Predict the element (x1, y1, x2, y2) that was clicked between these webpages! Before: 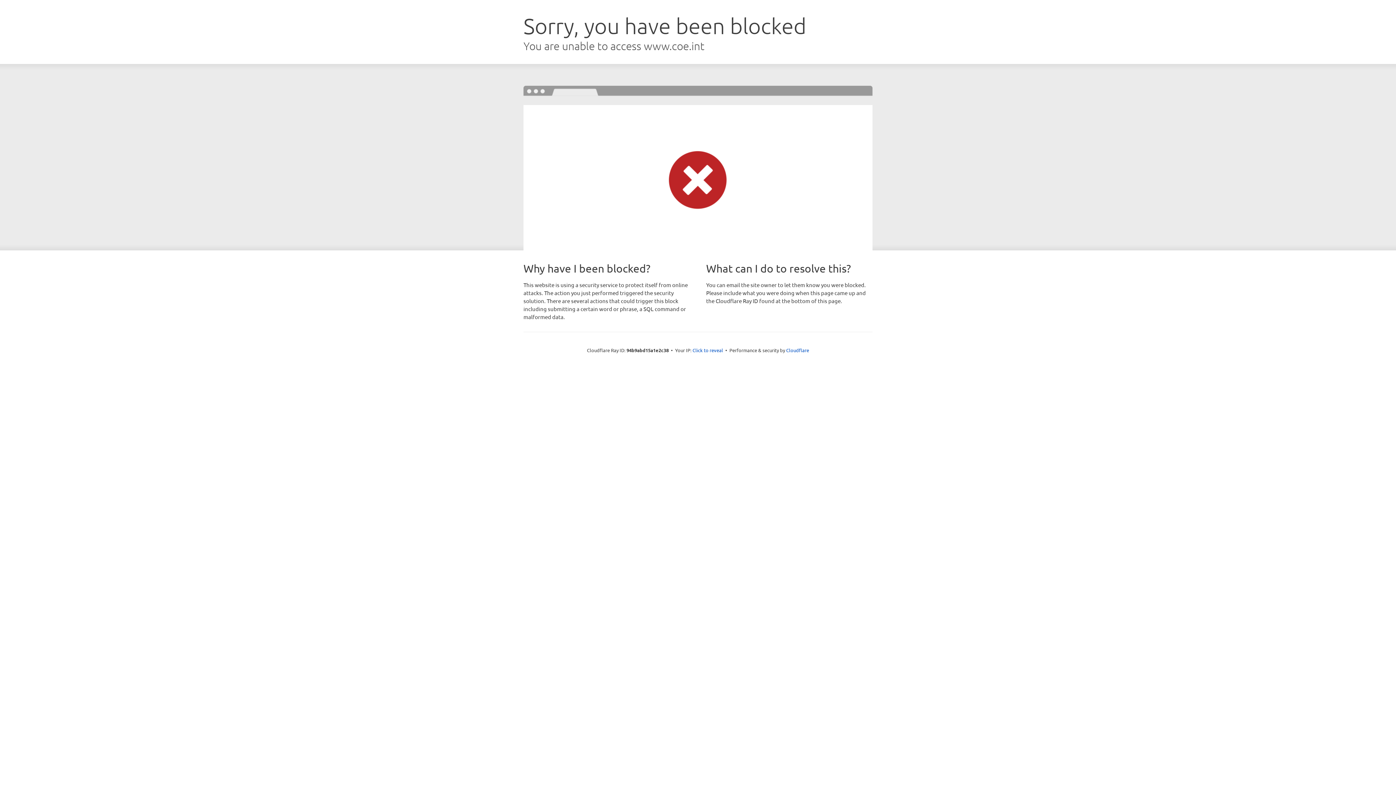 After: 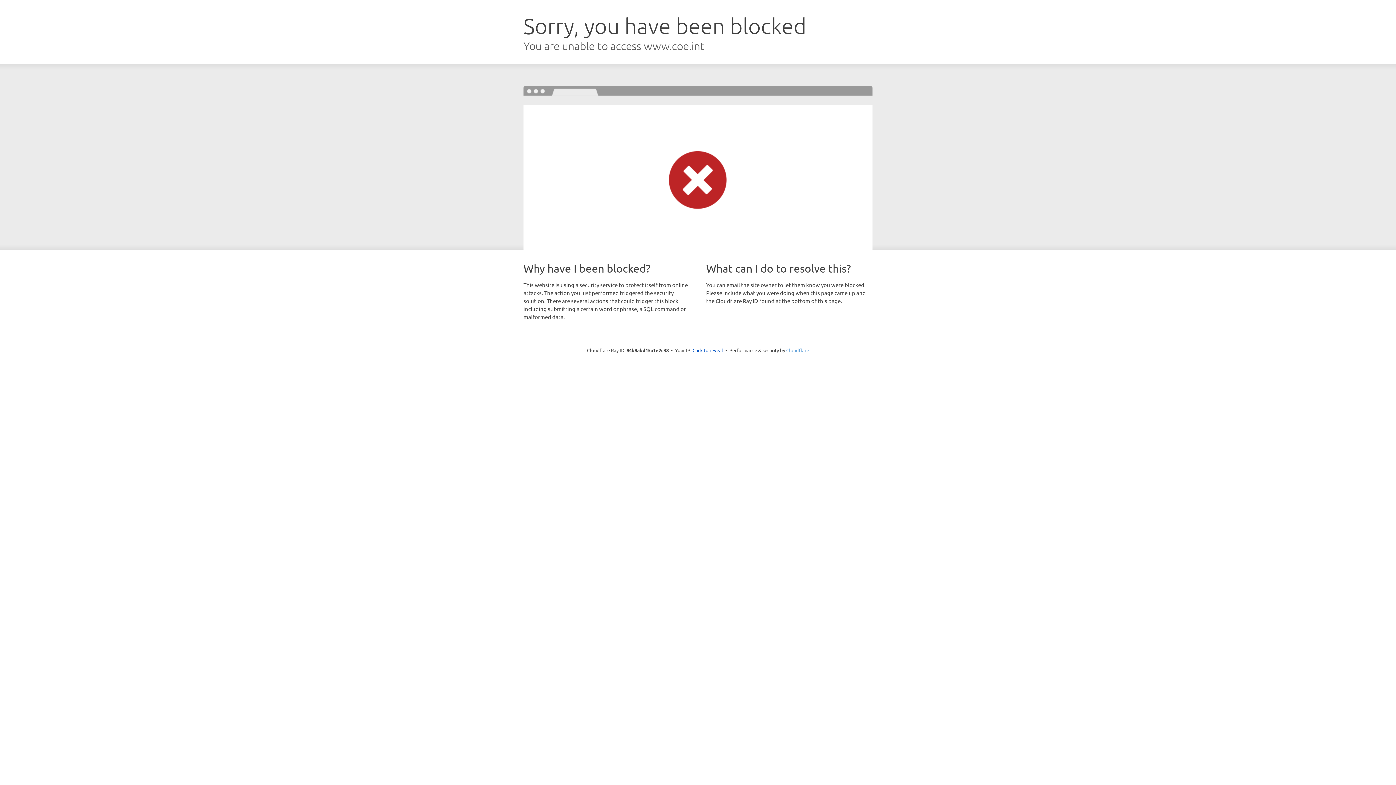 Action: label: Cloudflare bbox: (786, 347, 809, 353)